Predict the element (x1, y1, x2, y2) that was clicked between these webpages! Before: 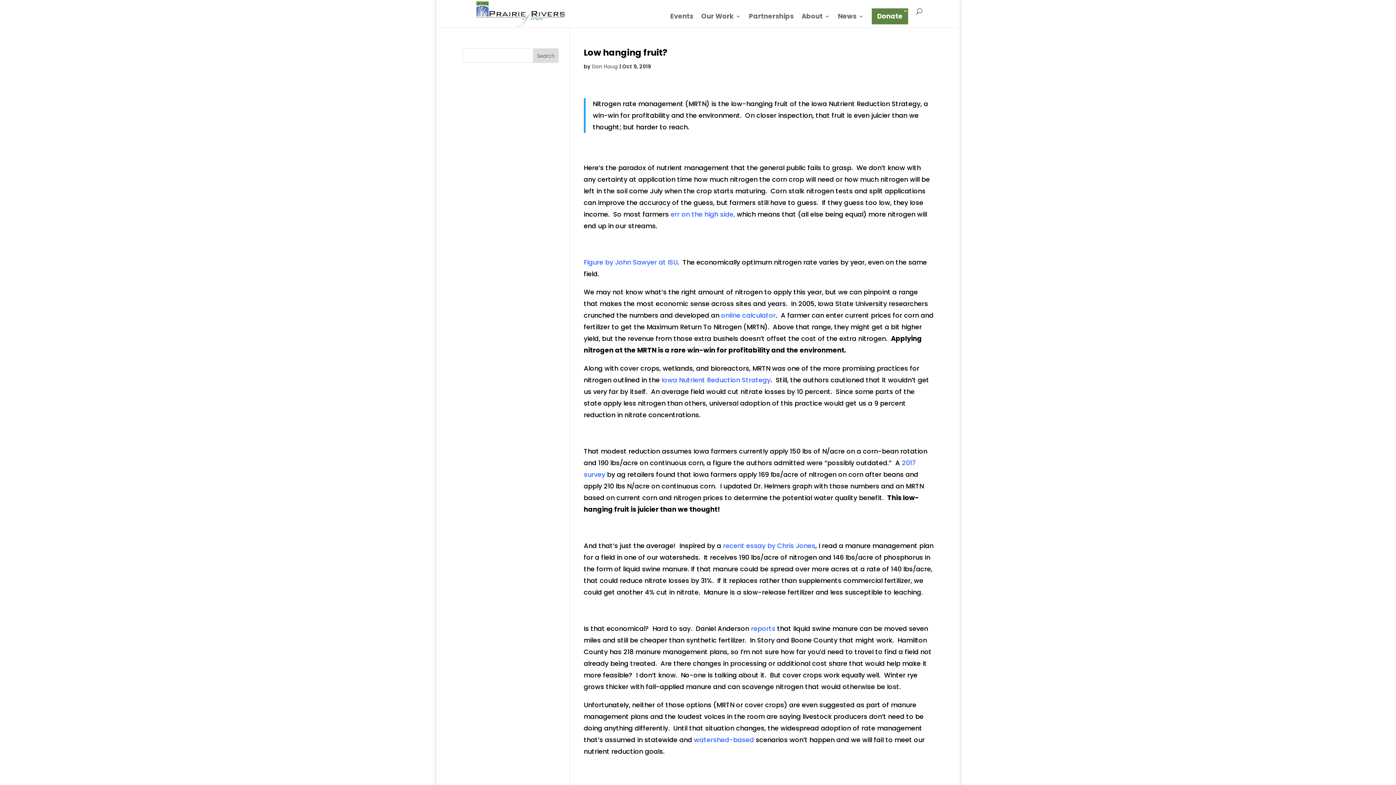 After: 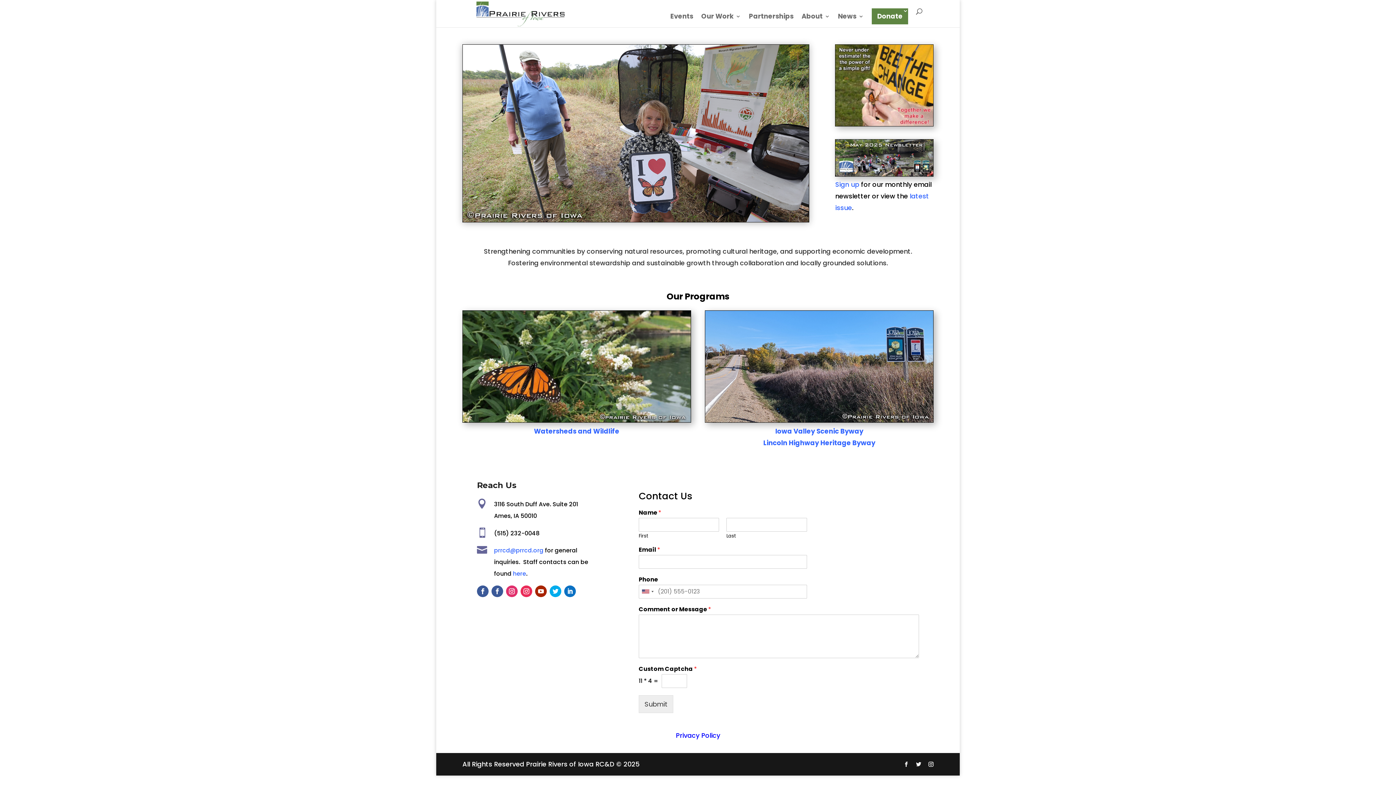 Action: bbox: (475, 8, 566, 17)